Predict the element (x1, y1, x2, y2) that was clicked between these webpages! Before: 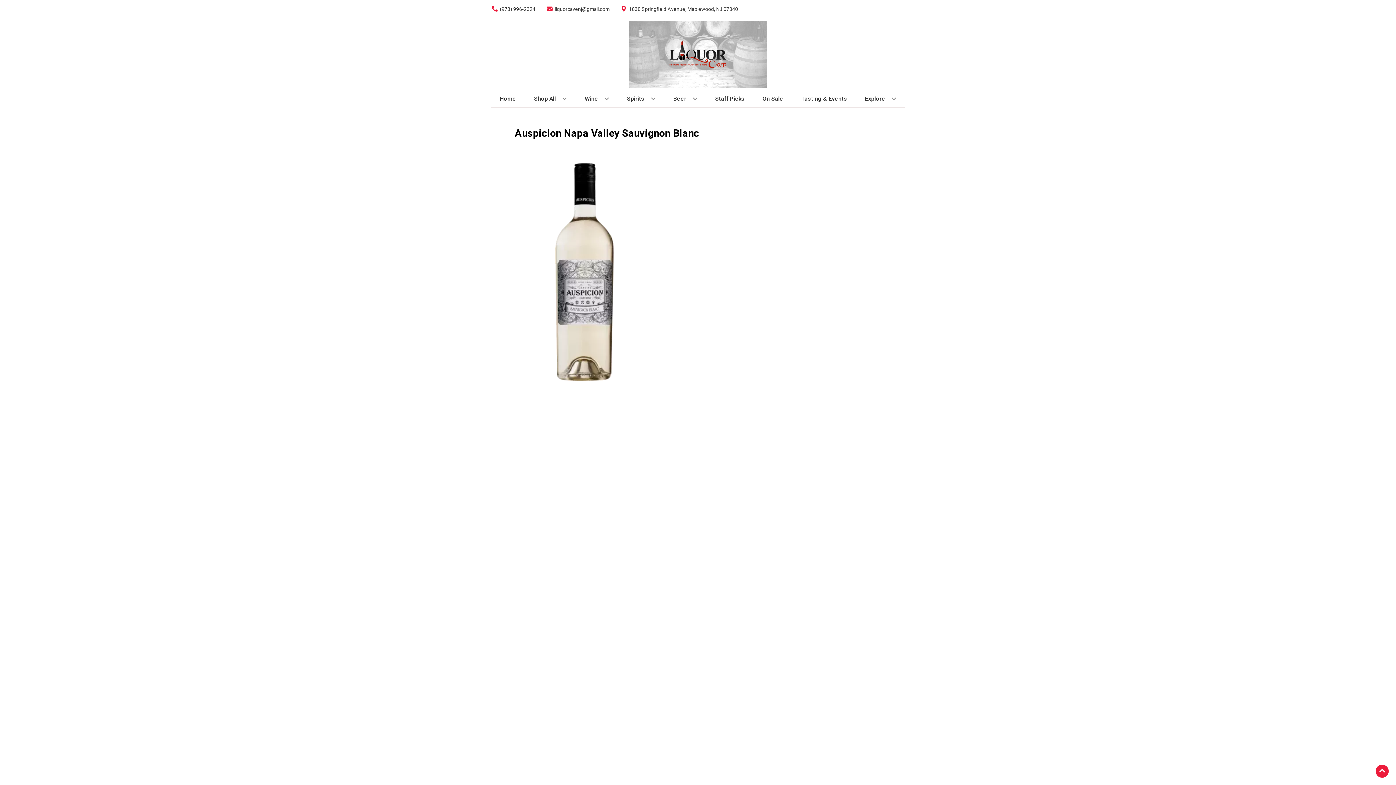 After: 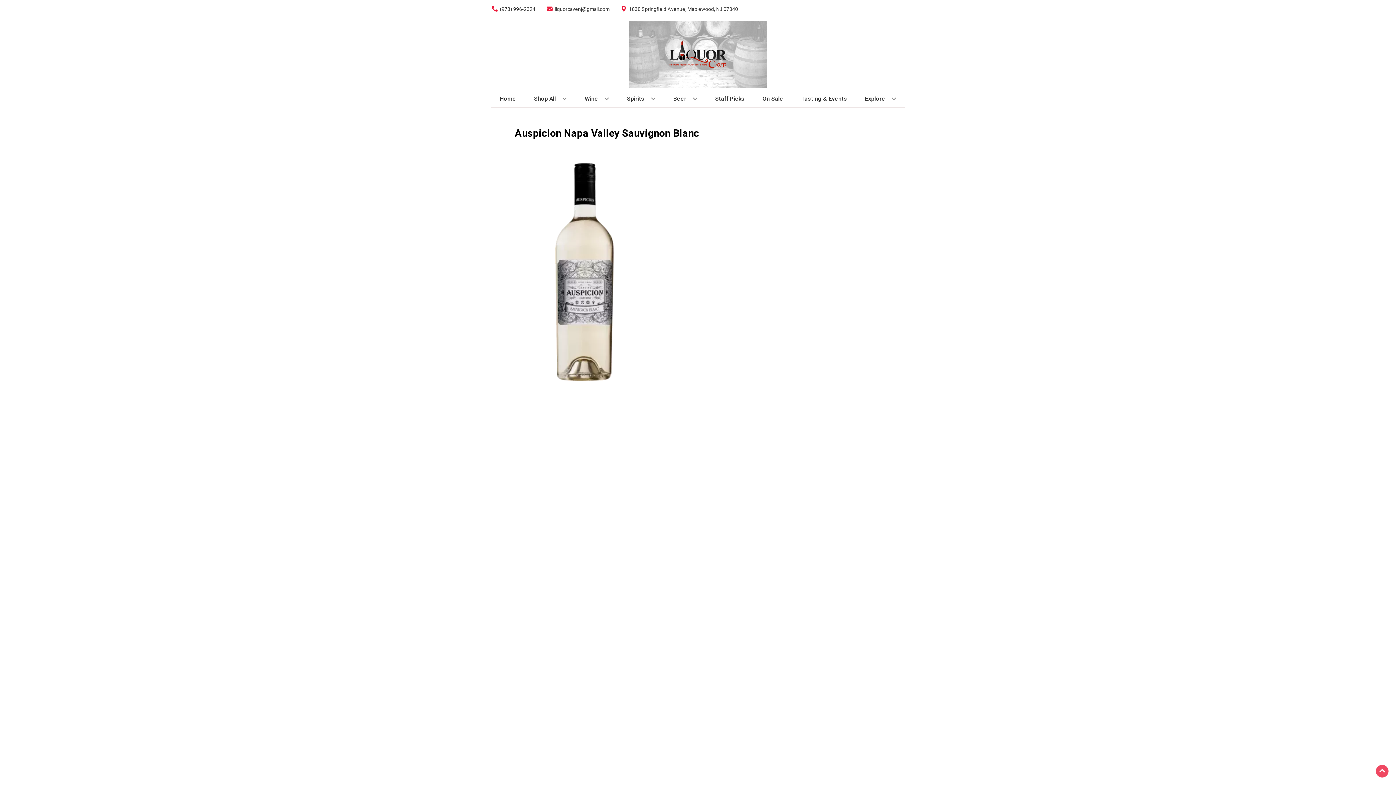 Action: bbox: (1376, 765, 1389, 778) label: Go to top